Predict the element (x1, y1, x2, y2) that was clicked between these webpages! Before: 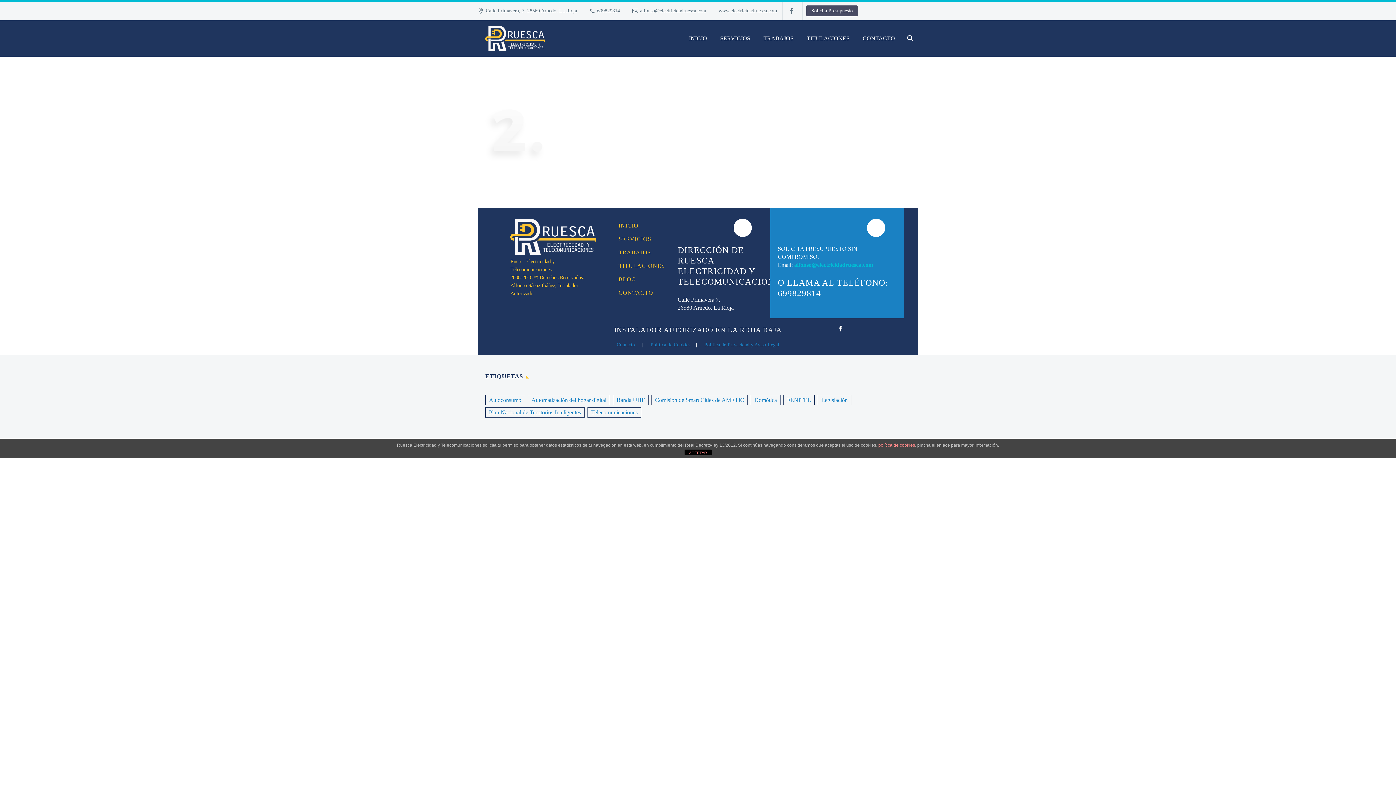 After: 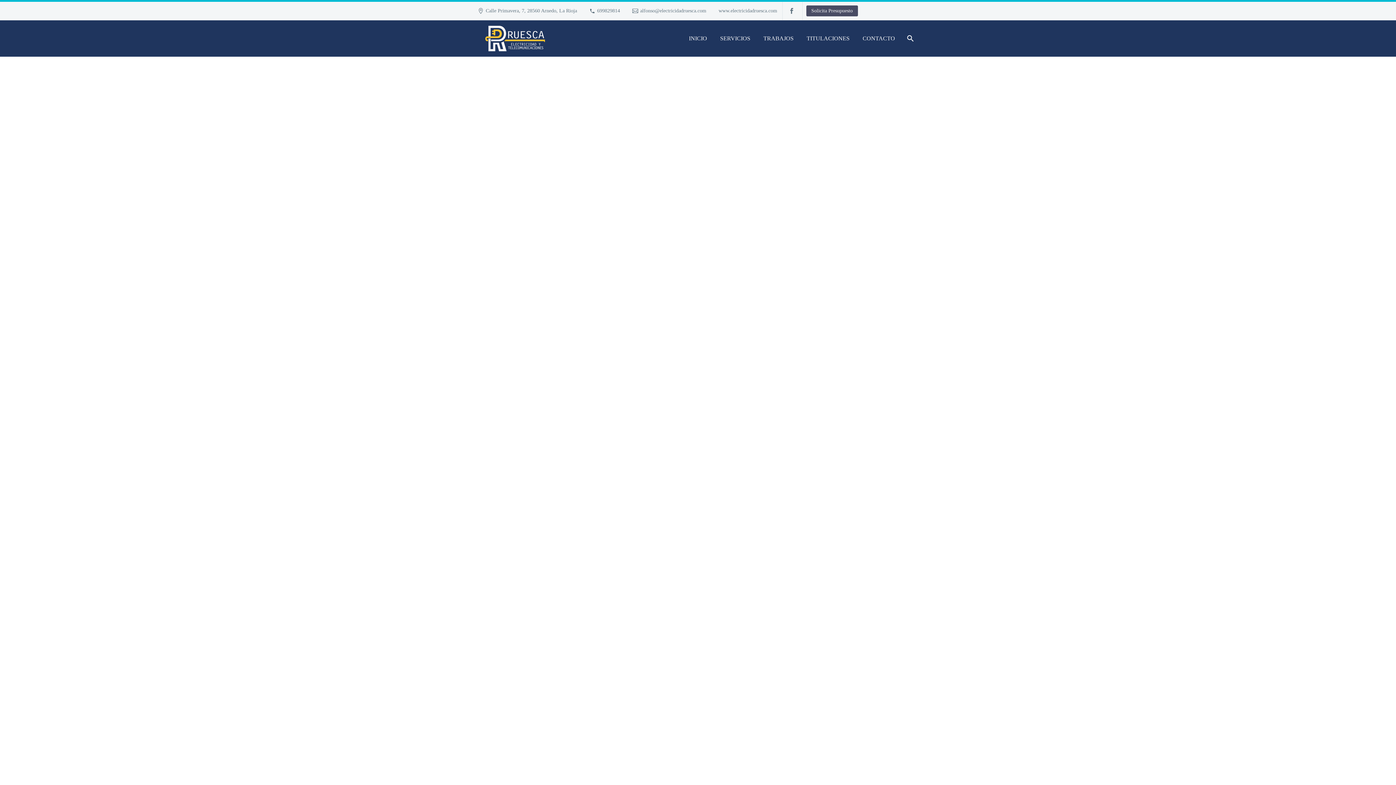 Action: bbox: (528, 395, 610, 405) label: Automatización del hogar digital (2 elementos)